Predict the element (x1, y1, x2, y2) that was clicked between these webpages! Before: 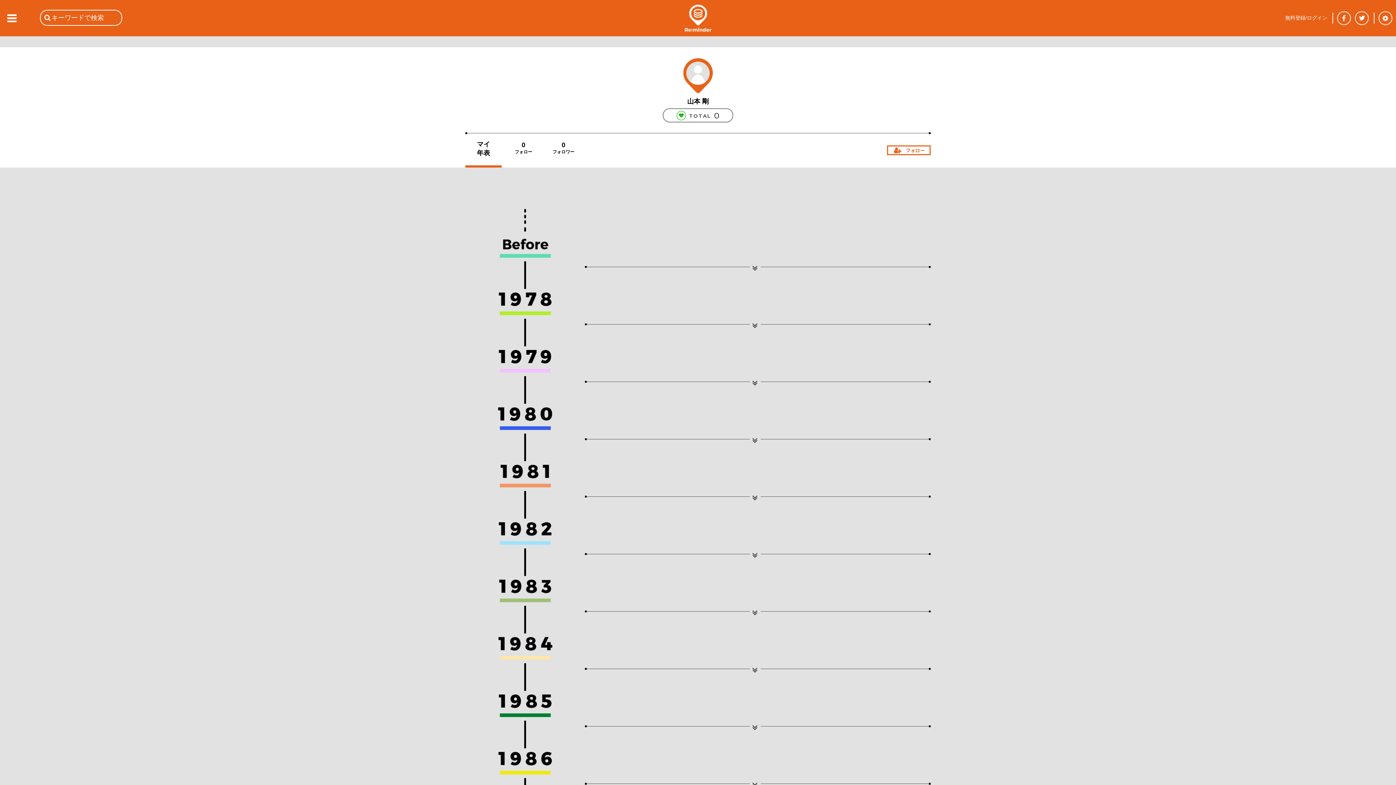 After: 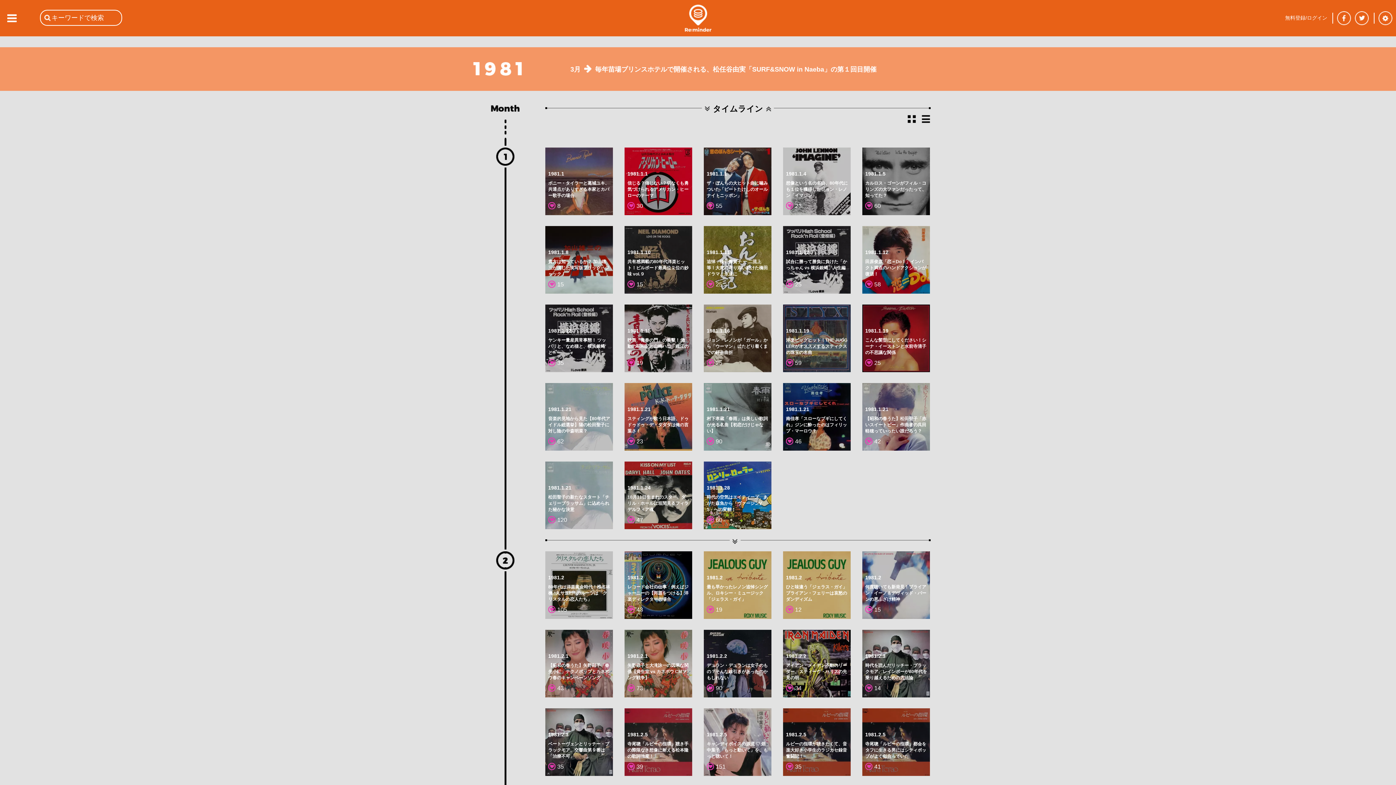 Action: bbox: (498, 461, 552, 467)